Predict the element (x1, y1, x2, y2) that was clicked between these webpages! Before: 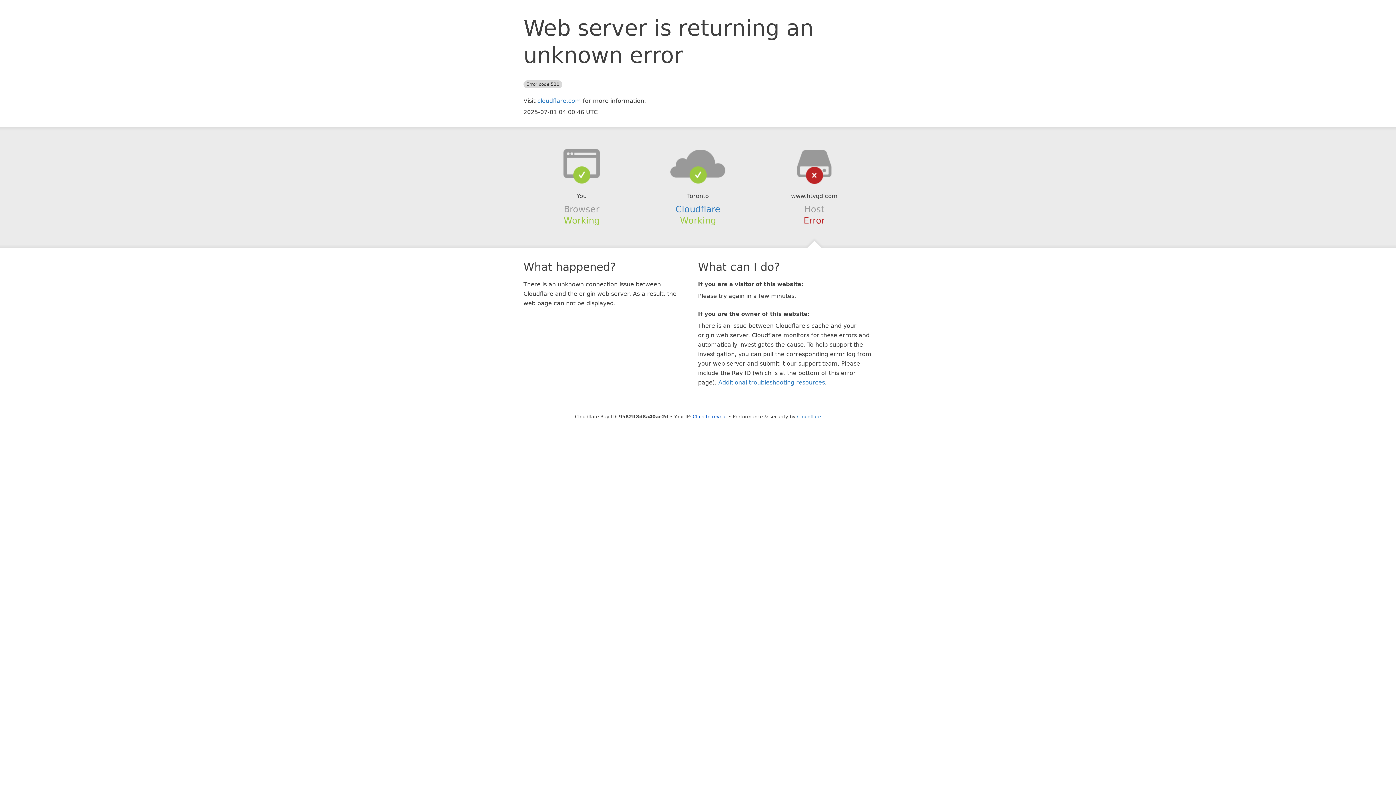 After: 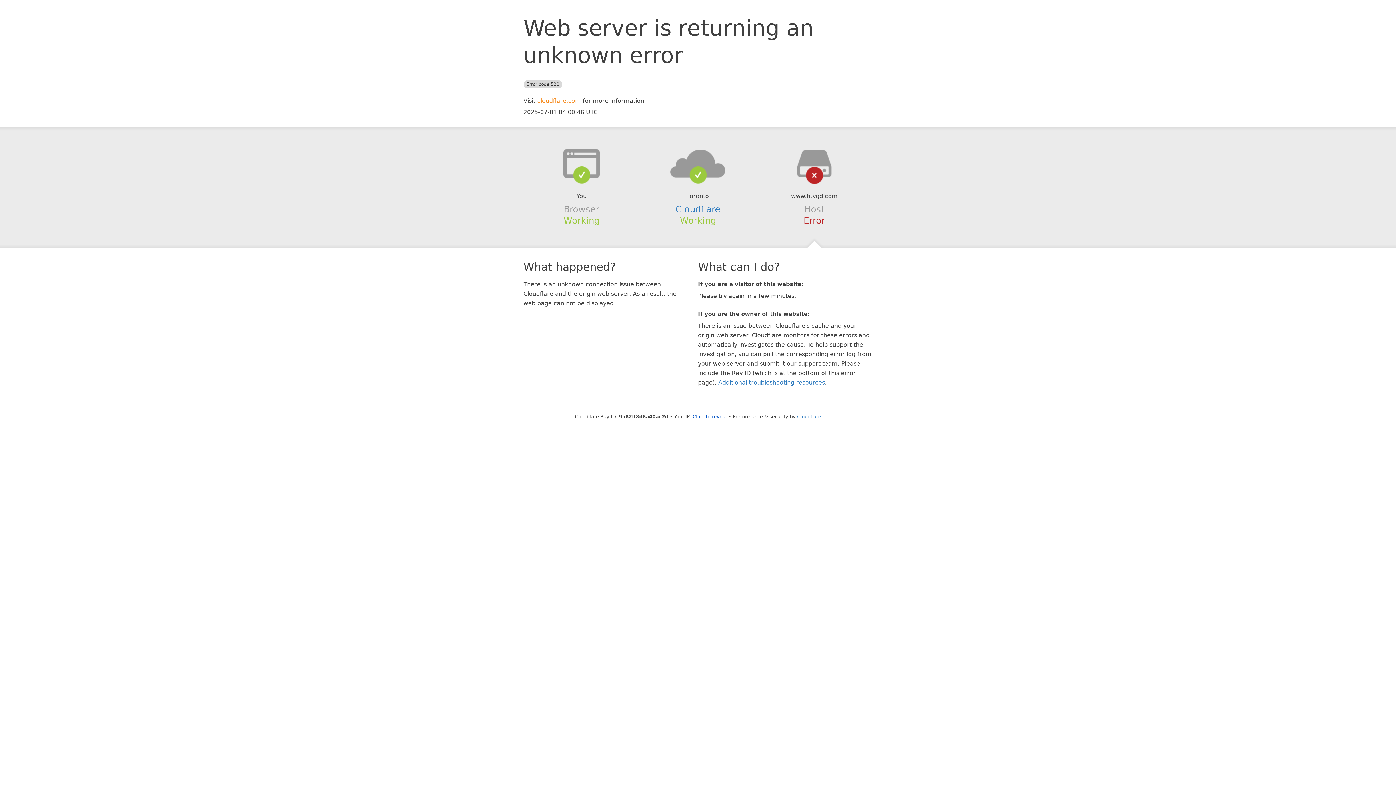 Action: bbox: (537, 97, 581, 104) label: cloudflare.com